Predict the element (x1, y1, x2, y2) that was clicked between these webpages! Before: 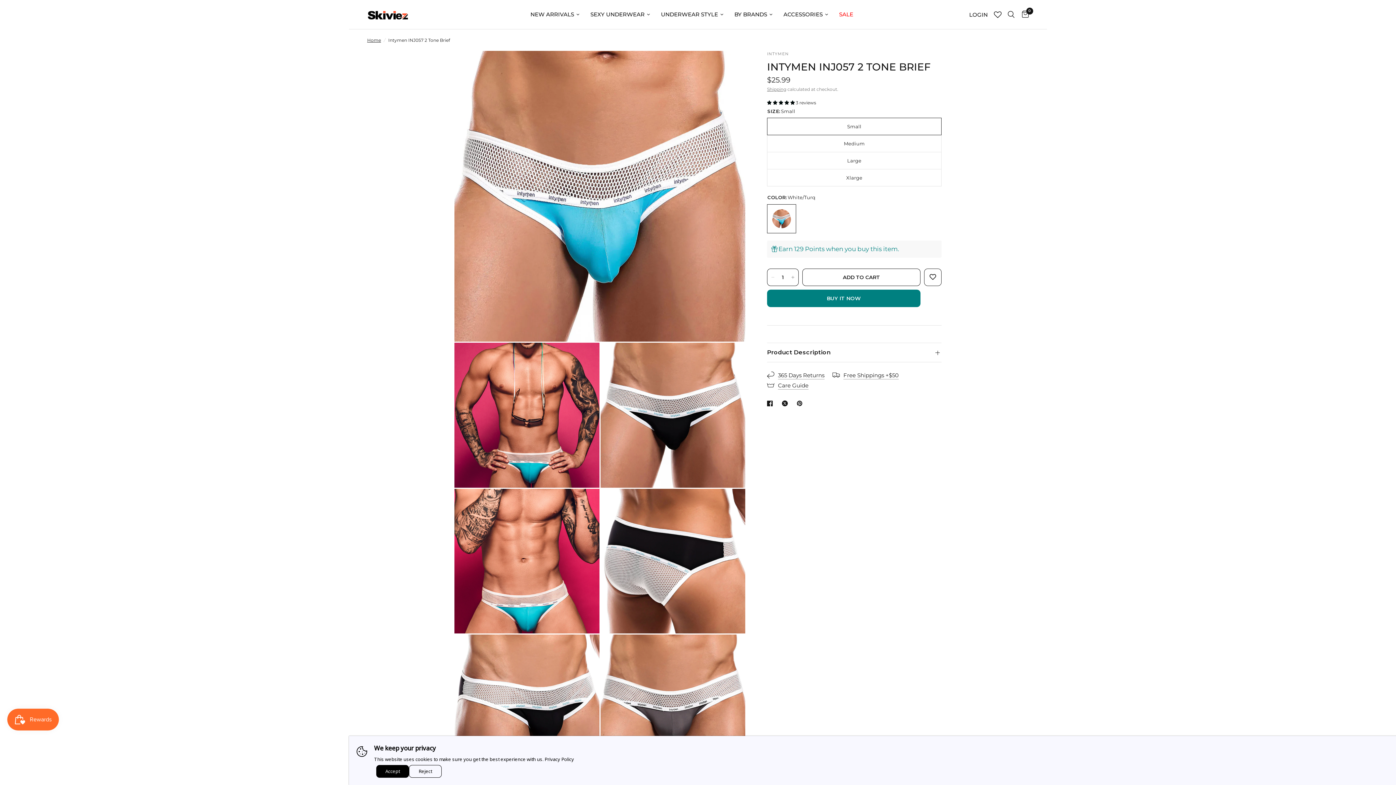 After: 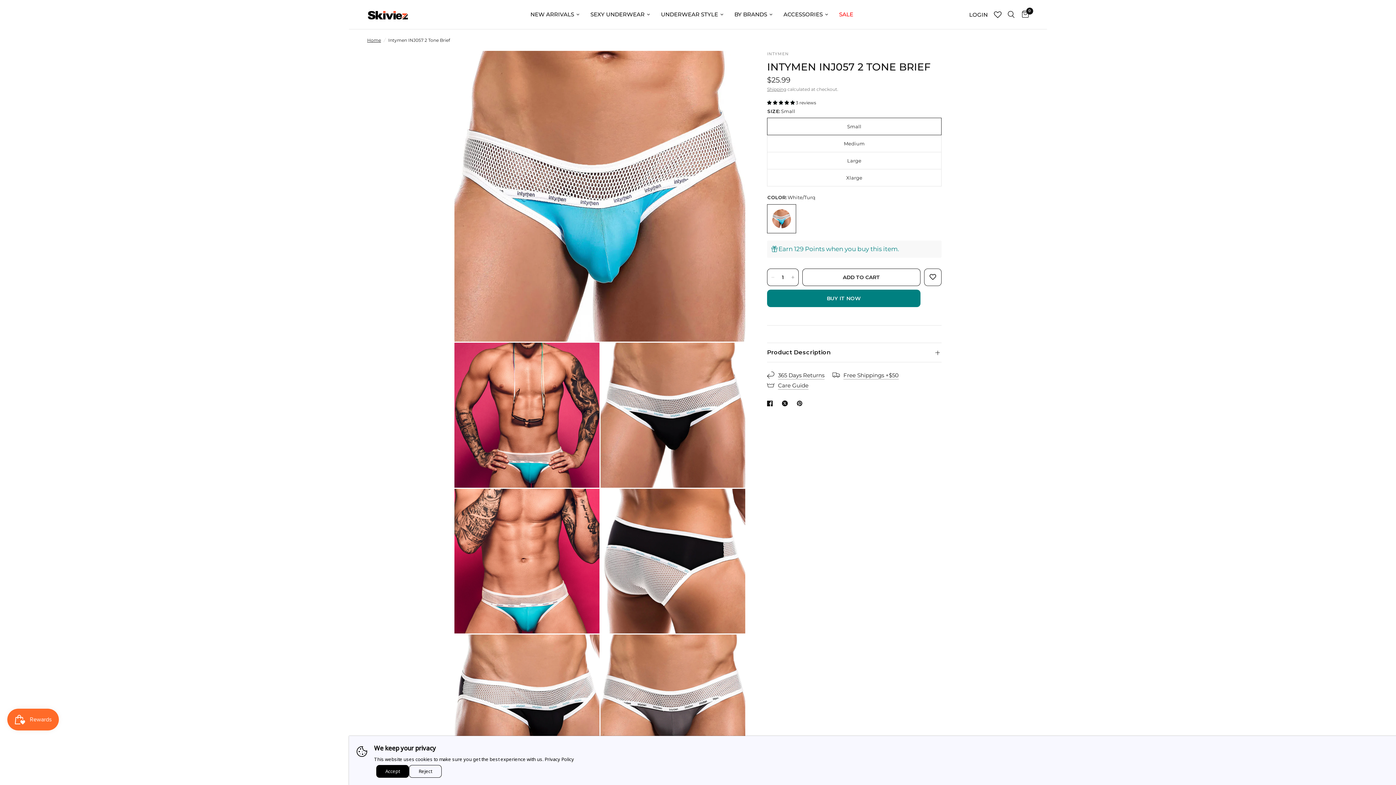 Action: label: Privacy Policy bbox: (544, 756, 574, 762)